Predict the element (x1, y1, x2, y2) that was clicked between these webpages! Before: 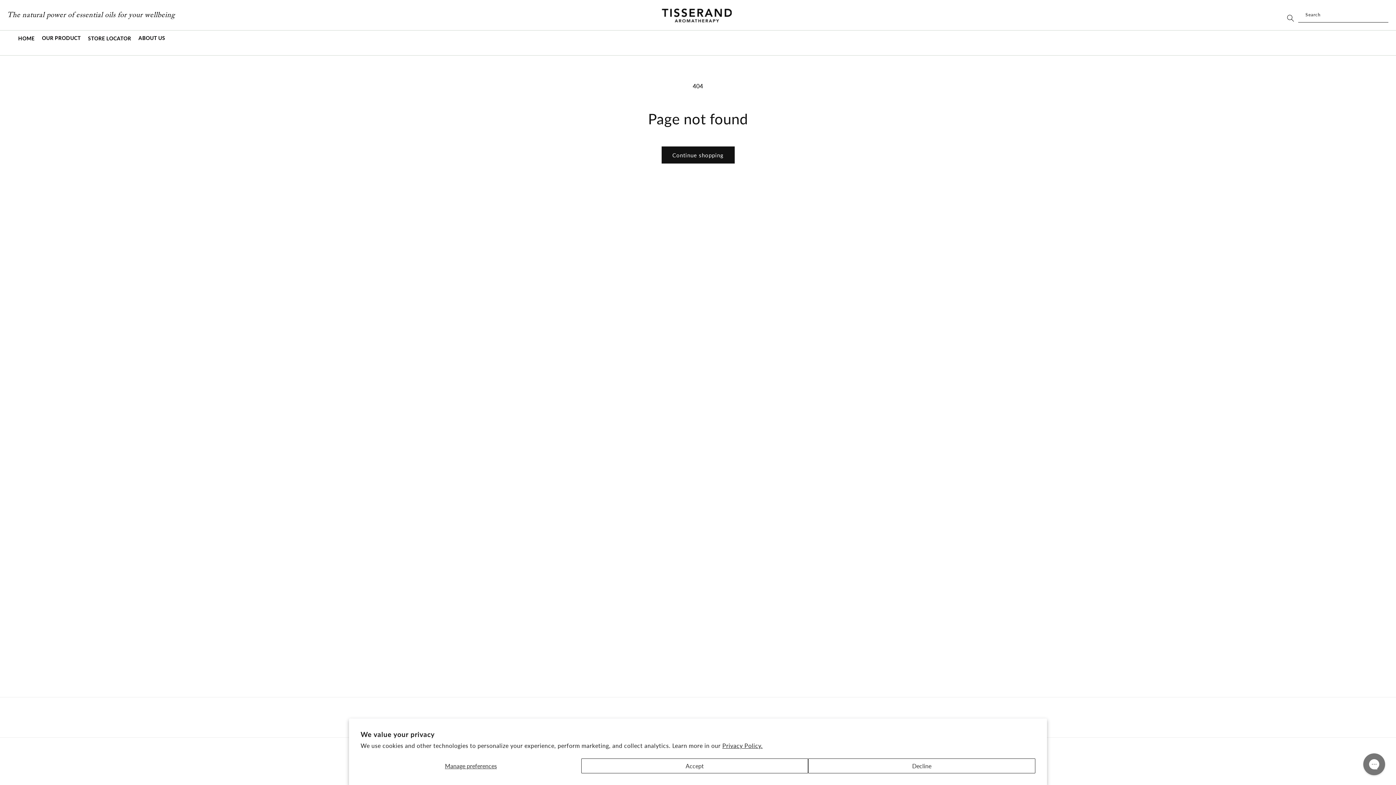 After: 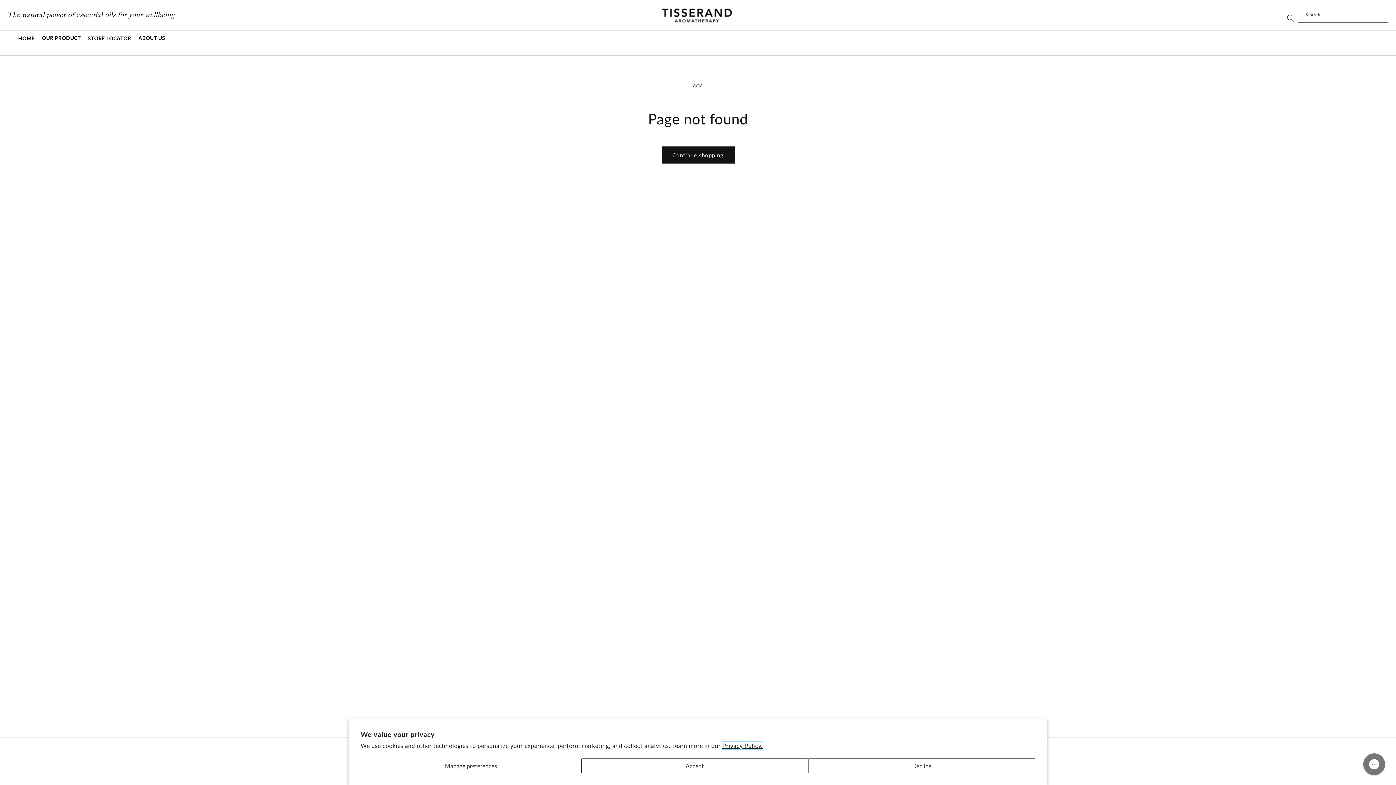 Action: bbox: (722, 742, 762, 749) label: Privacy Policy.